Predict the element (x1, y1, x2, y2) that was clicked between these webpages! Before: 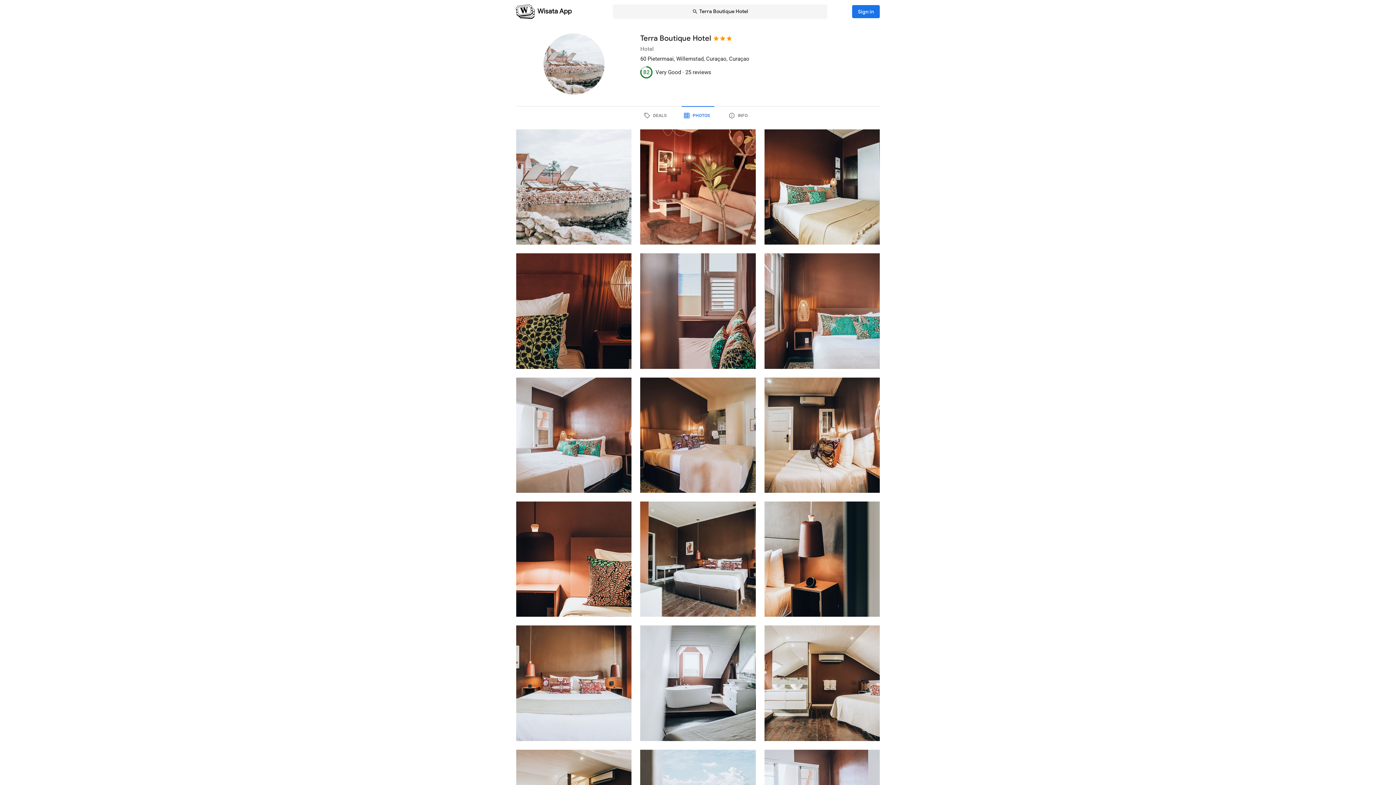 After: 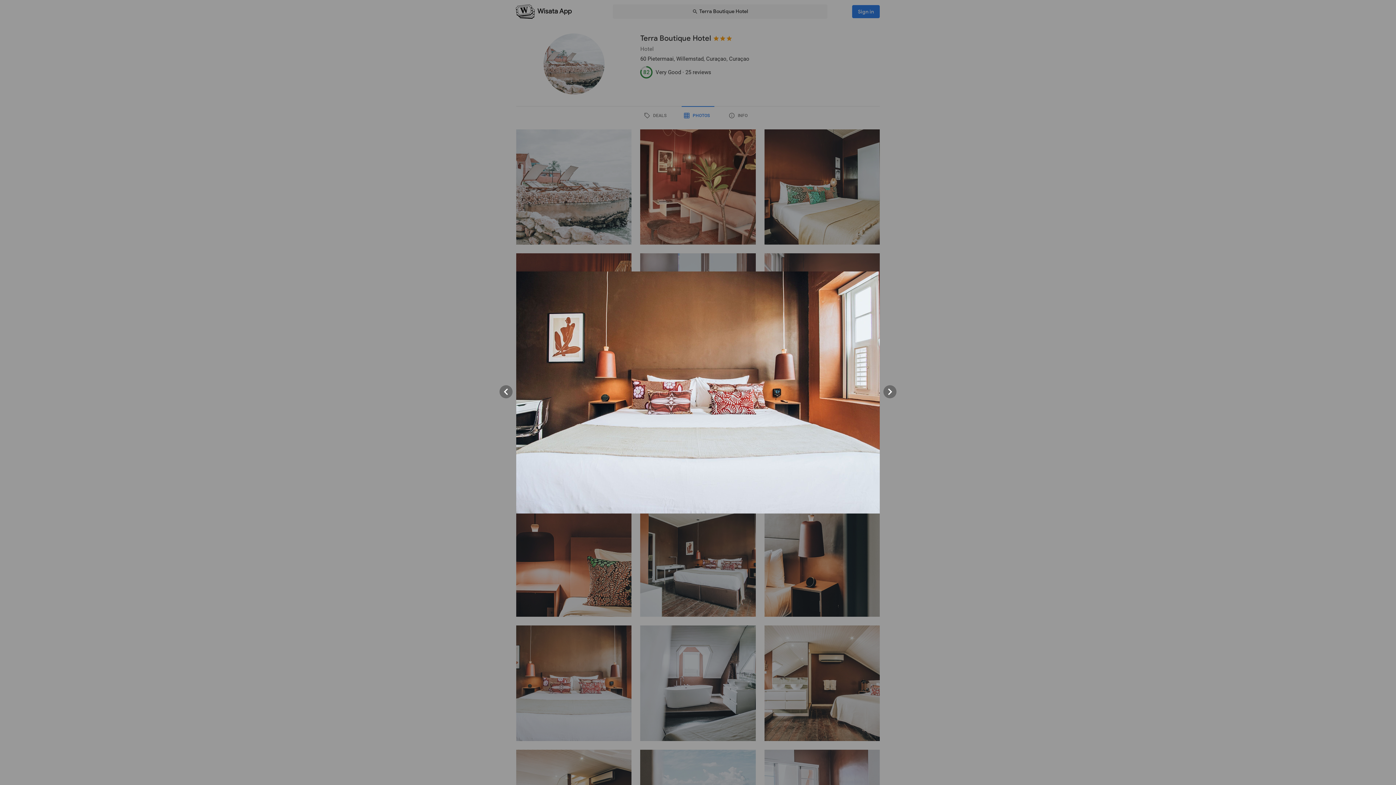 Action: bbox: (516, 625, 631, 741)